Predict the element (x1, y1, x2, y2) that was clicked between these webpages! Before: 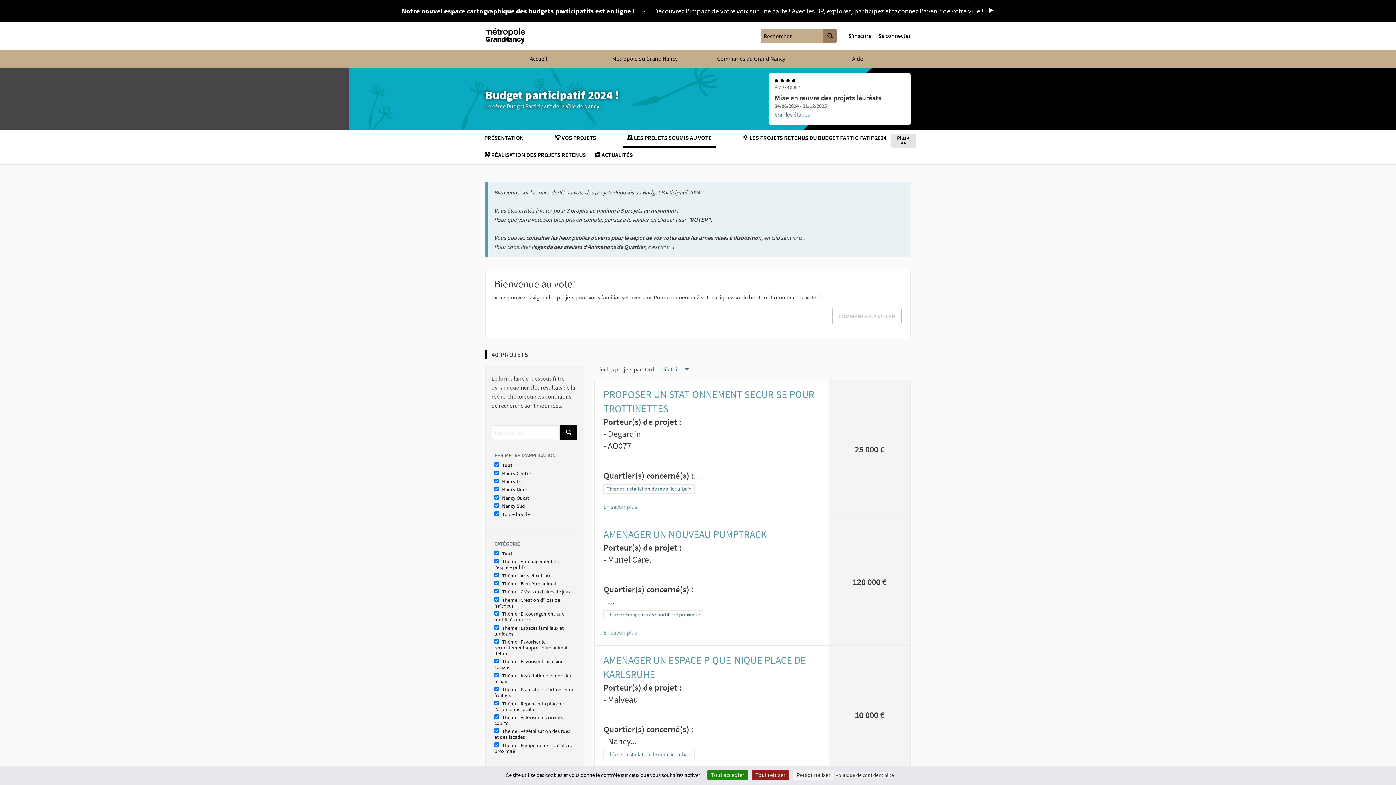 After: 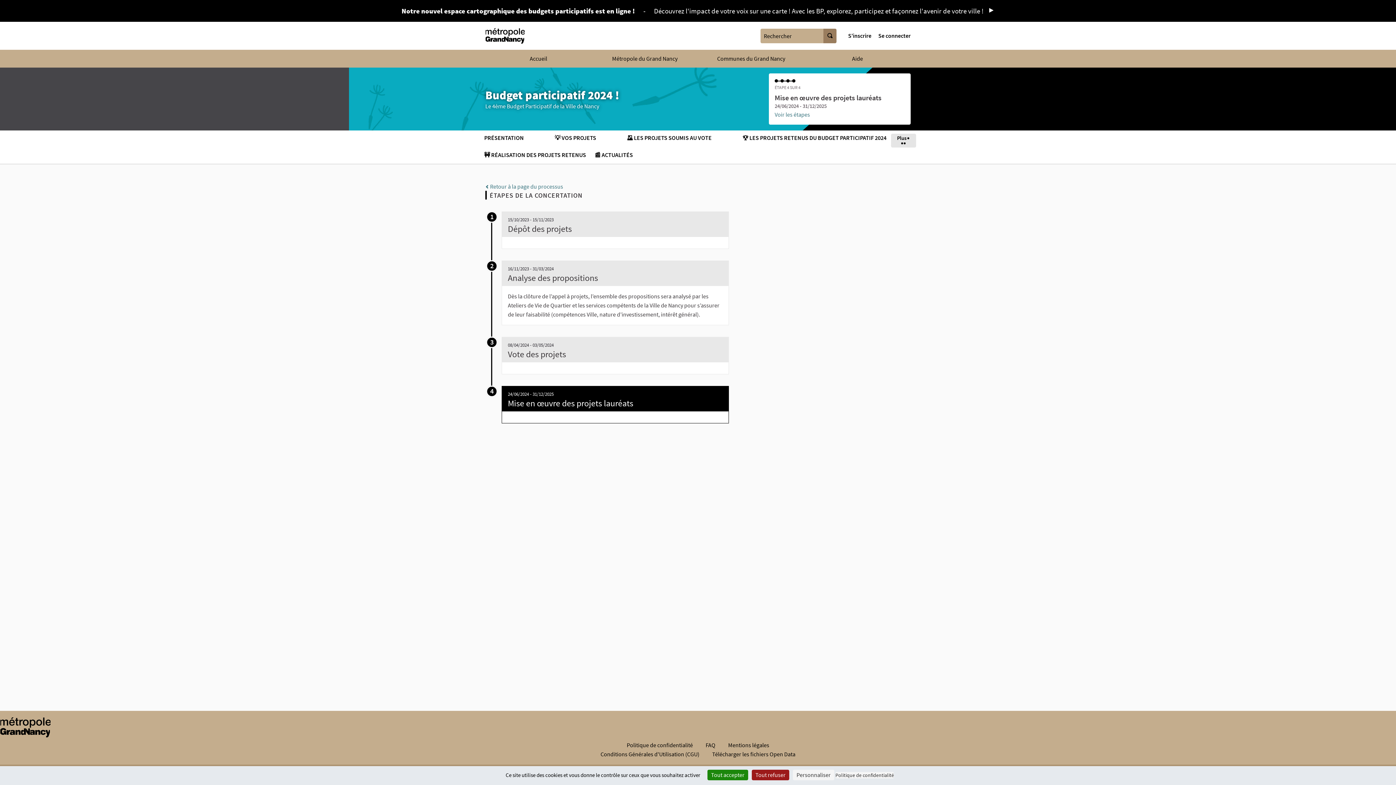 Action: label: Voir les étapes bbox: (774, 110, 810, 118)